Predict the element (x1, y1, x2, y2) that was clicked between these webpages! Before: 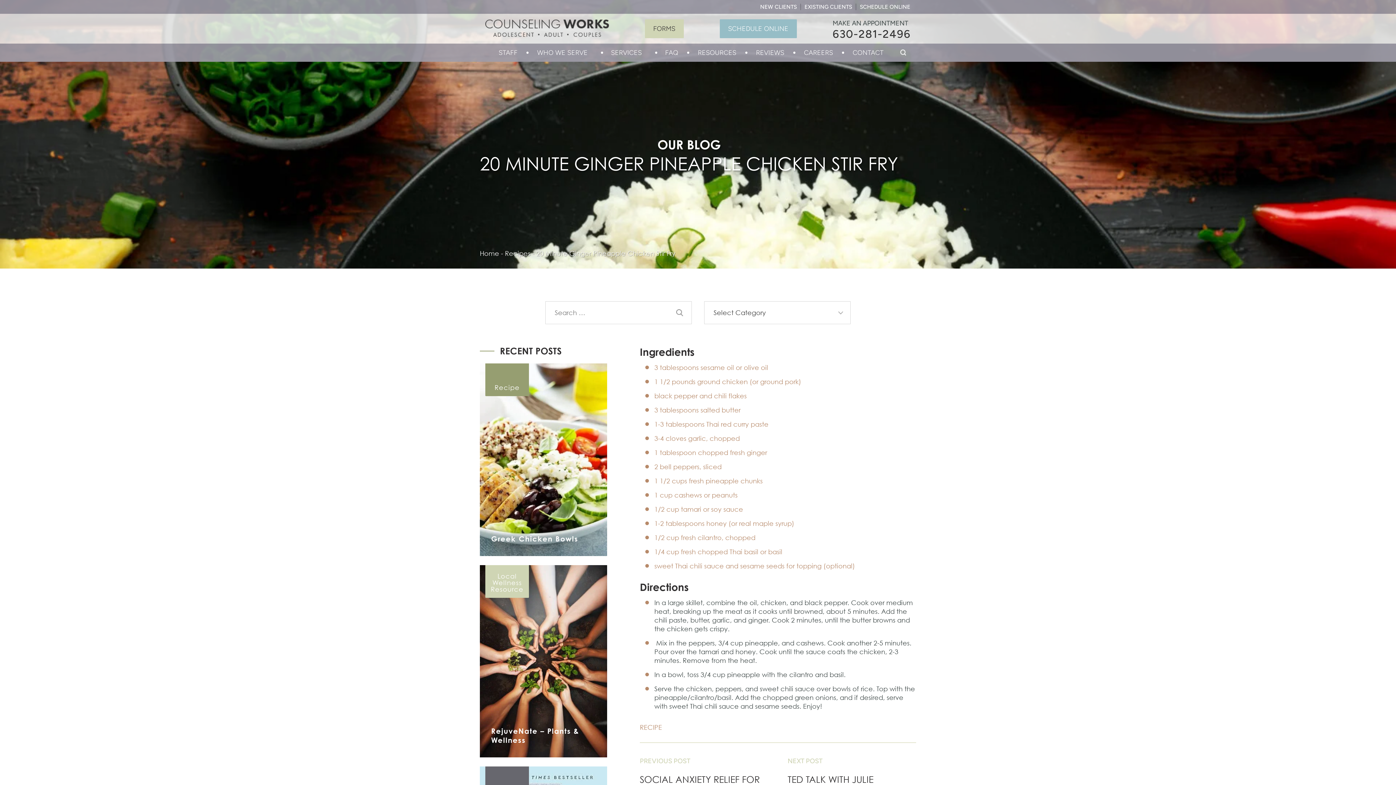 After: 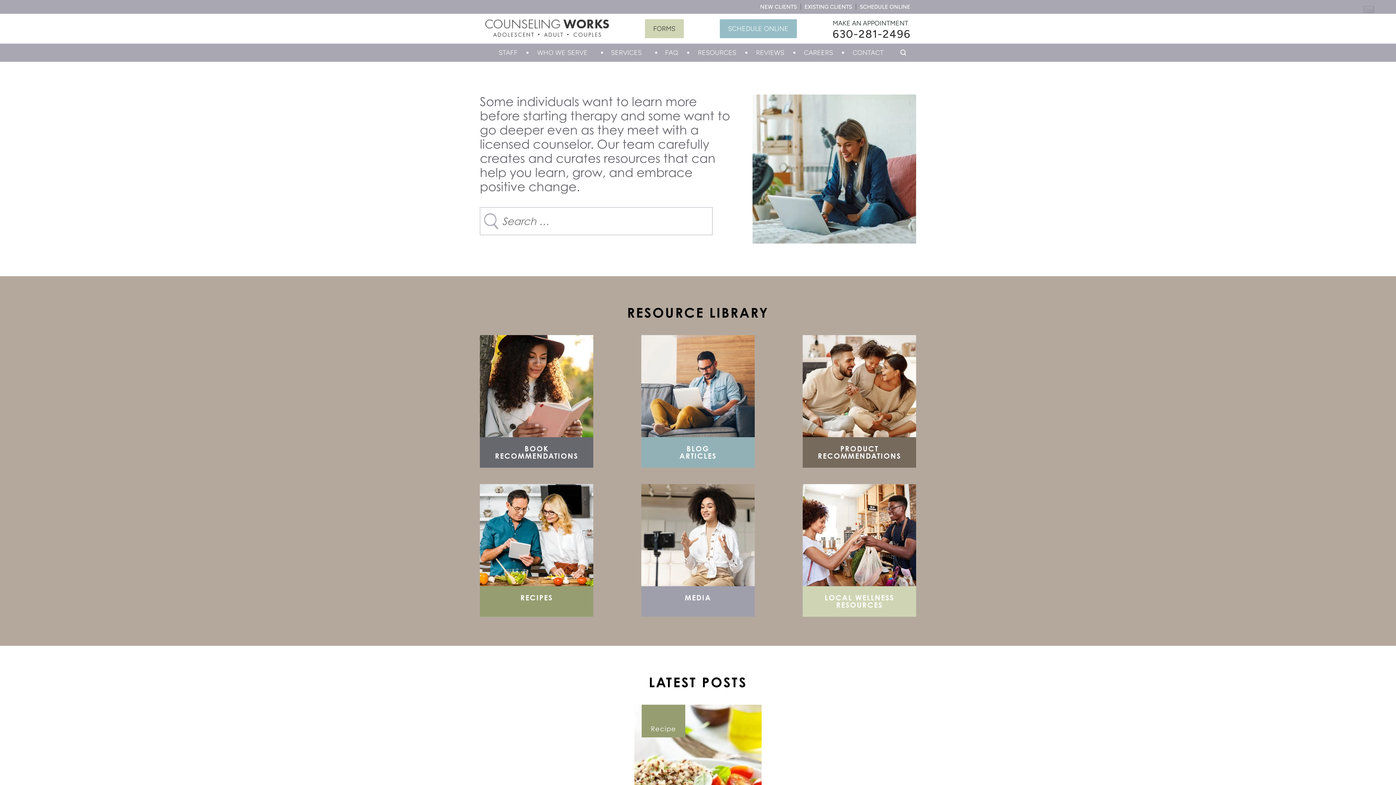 Action: label: RESOURCES bbox: (698, 46, 736, 58)